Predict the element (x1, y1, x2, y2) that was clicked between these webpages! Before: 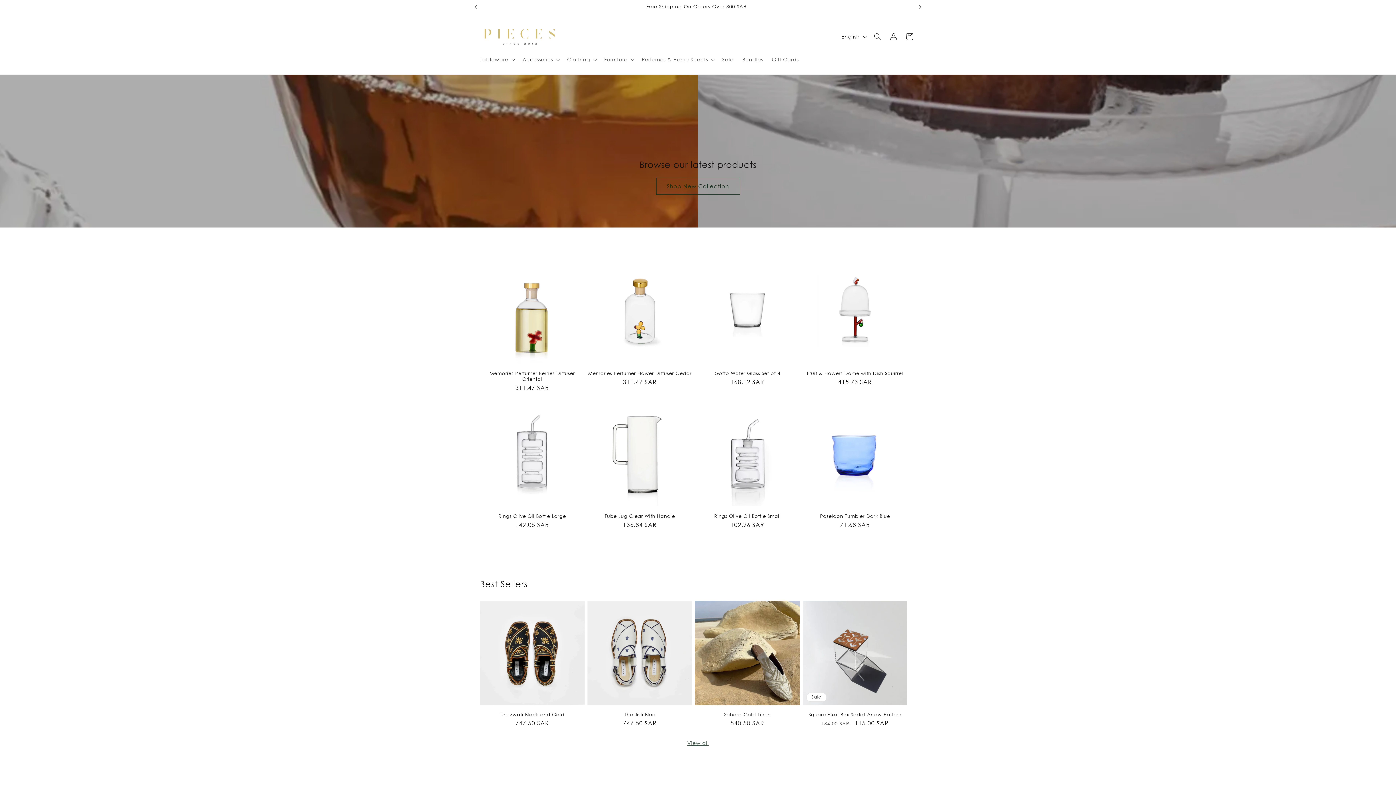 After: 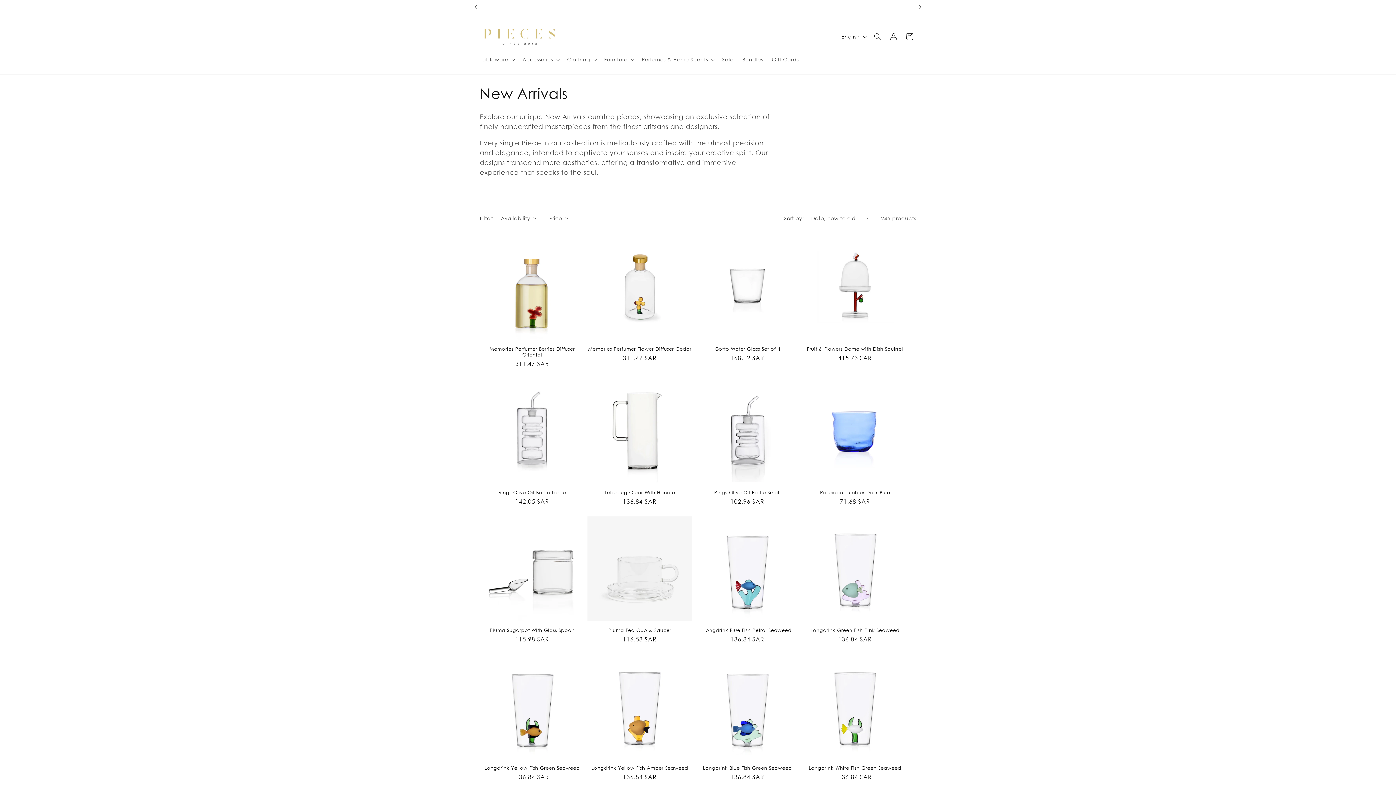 Action: label: Shop New Collection bbox: (656, 177, 740, 194)